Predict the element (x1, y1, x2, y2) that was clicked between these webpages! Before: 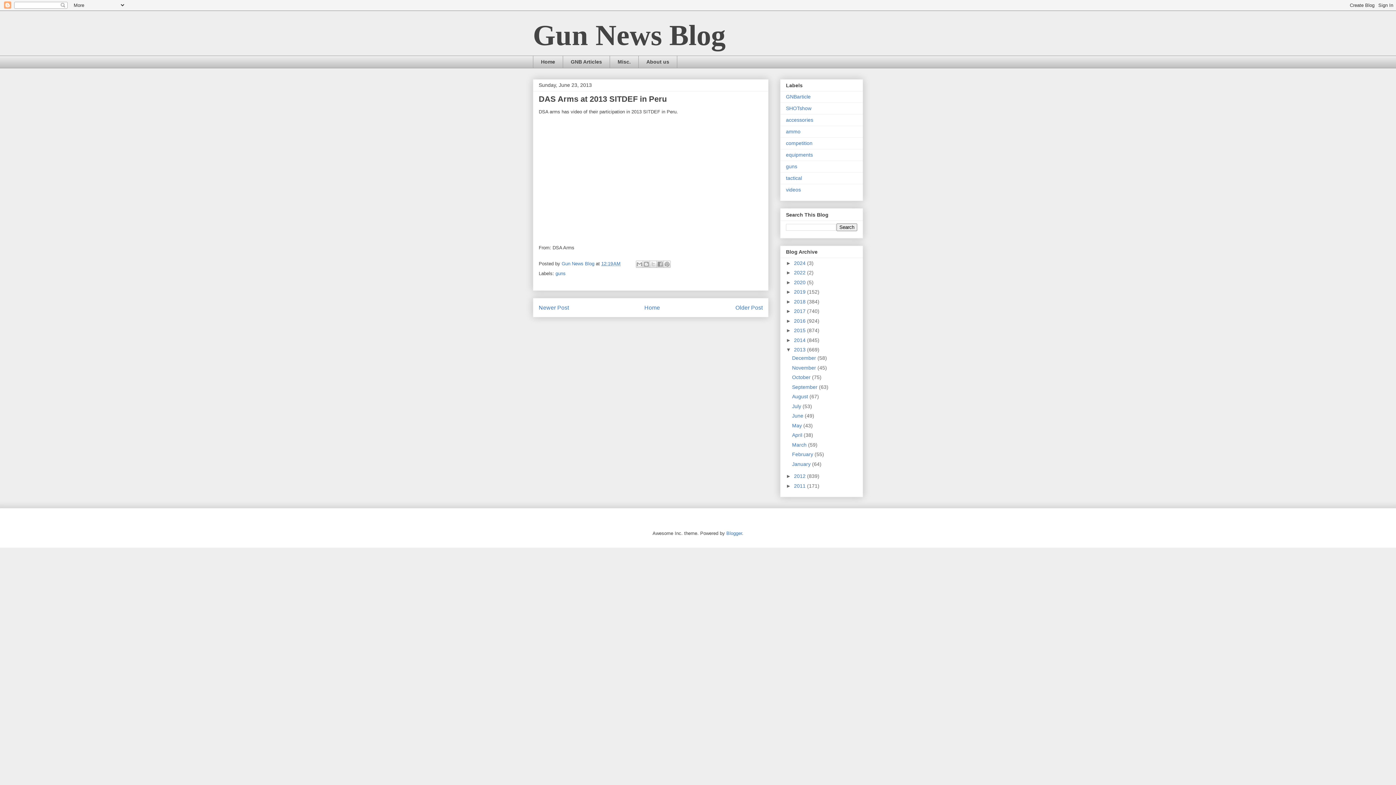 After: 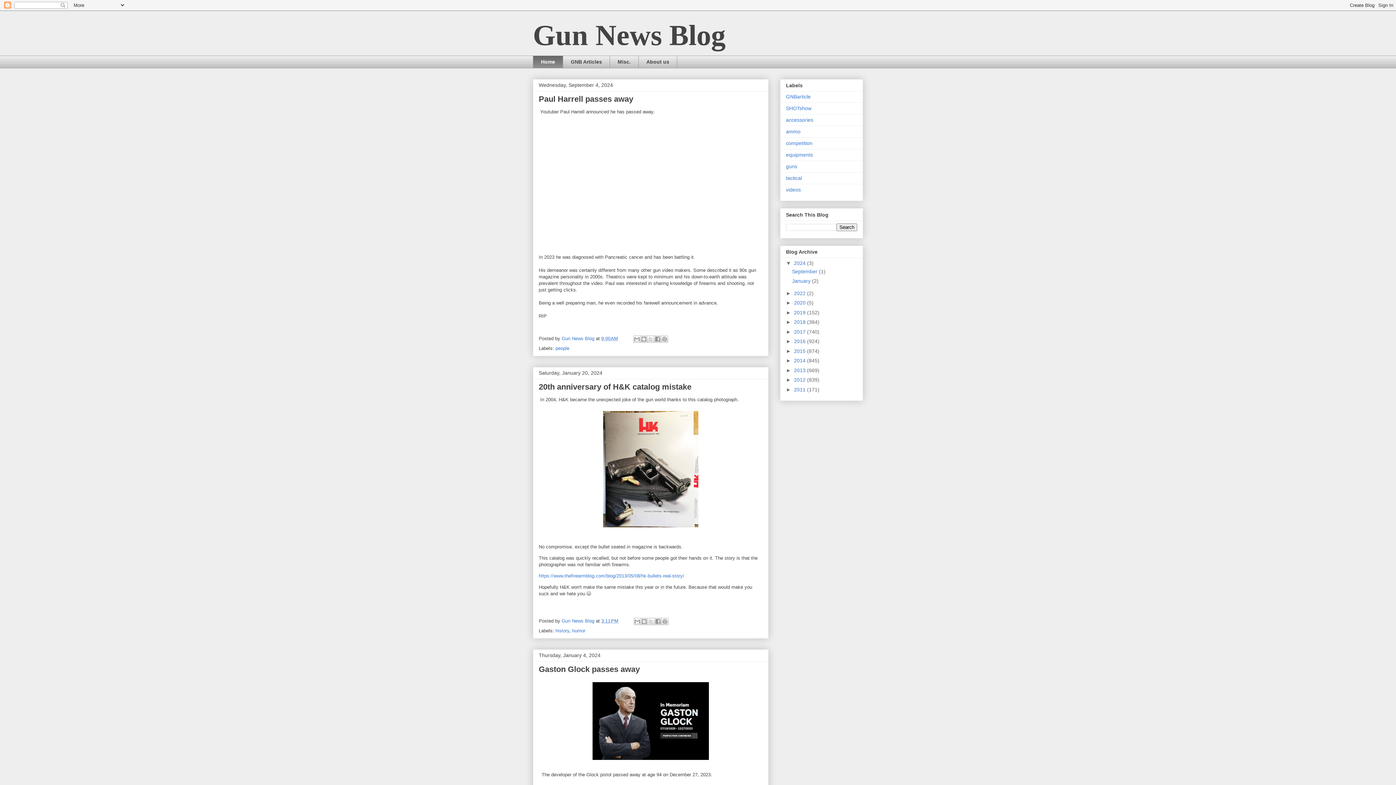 Action: label: Home bbox: (644, 304, 660, 310)